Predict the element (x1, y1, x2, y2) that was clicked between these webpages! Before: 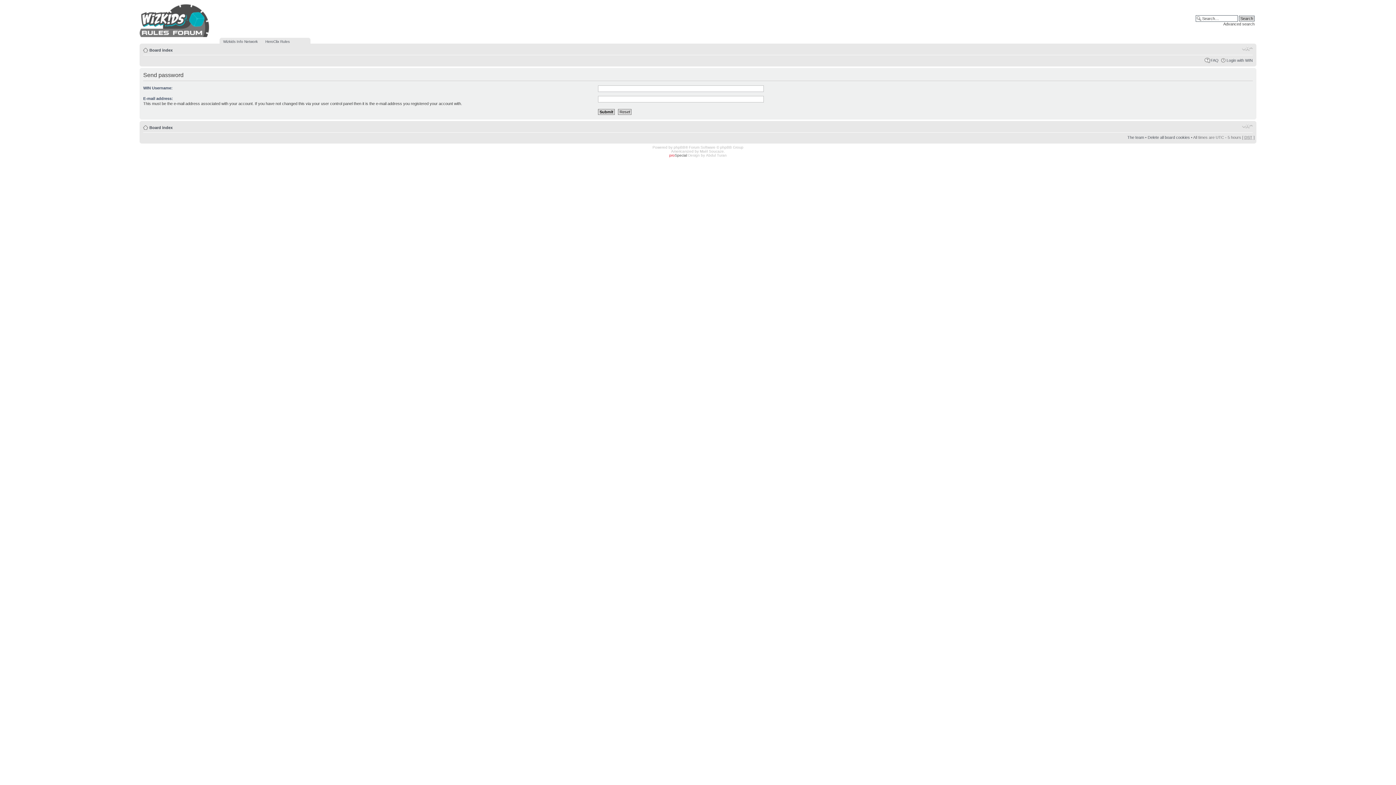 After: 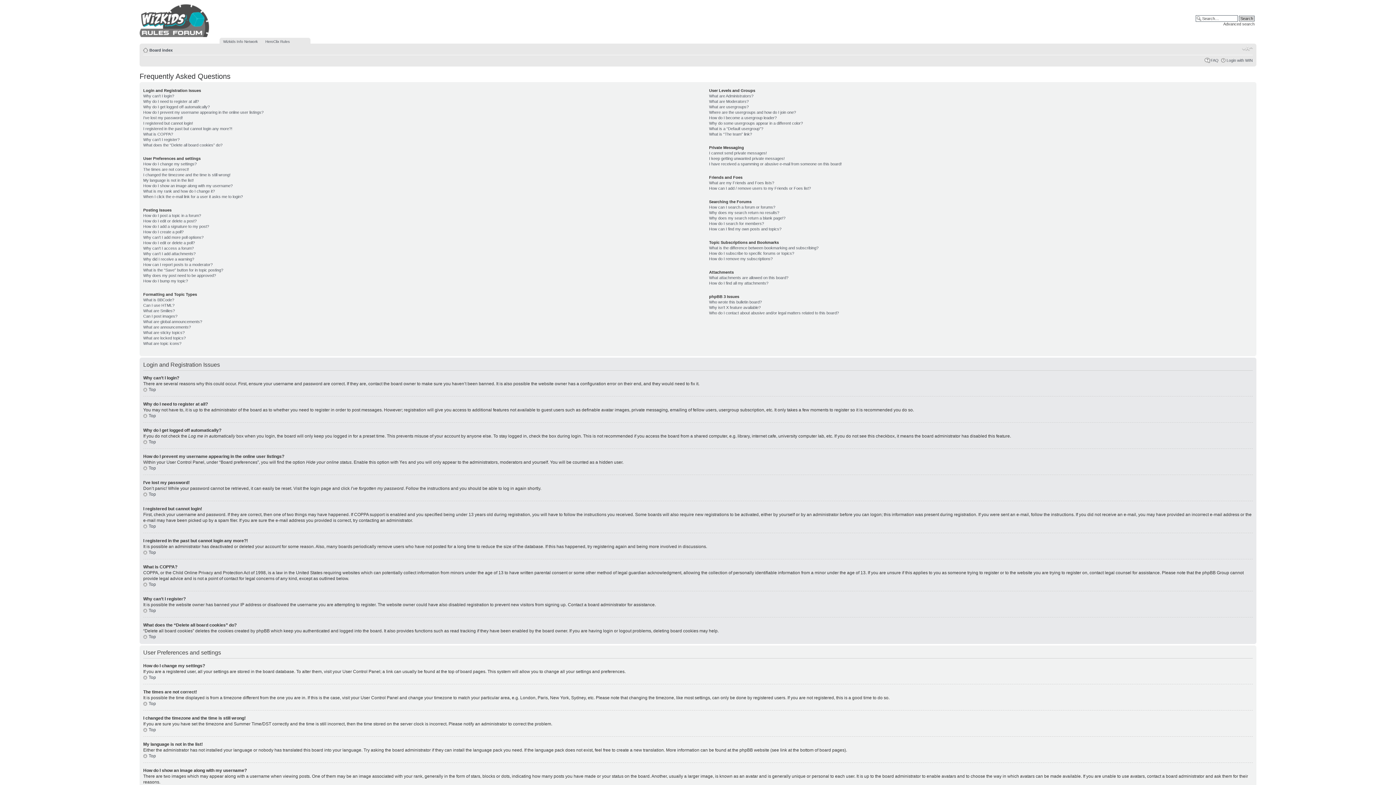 Action: label: FAQ bbox: (1210, 58, 1218, 62)